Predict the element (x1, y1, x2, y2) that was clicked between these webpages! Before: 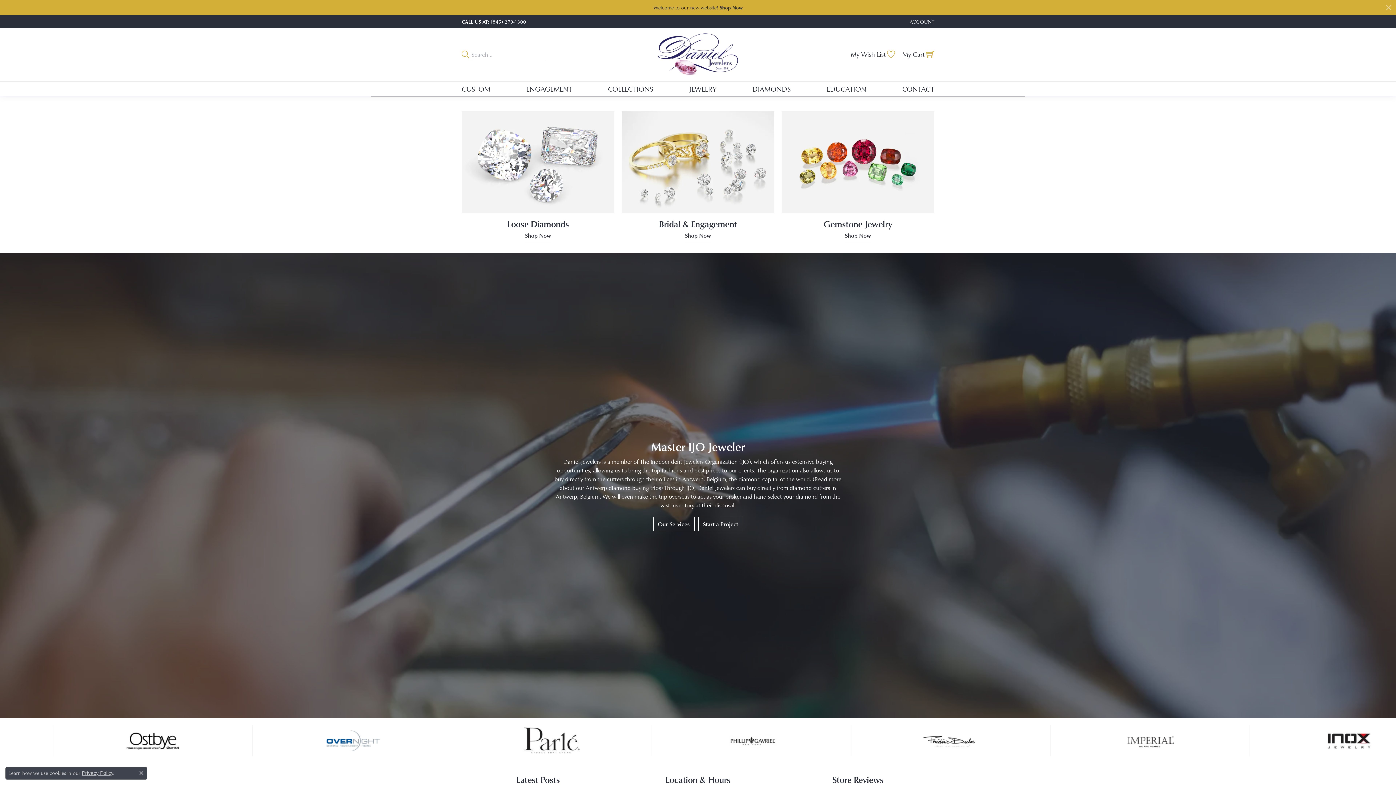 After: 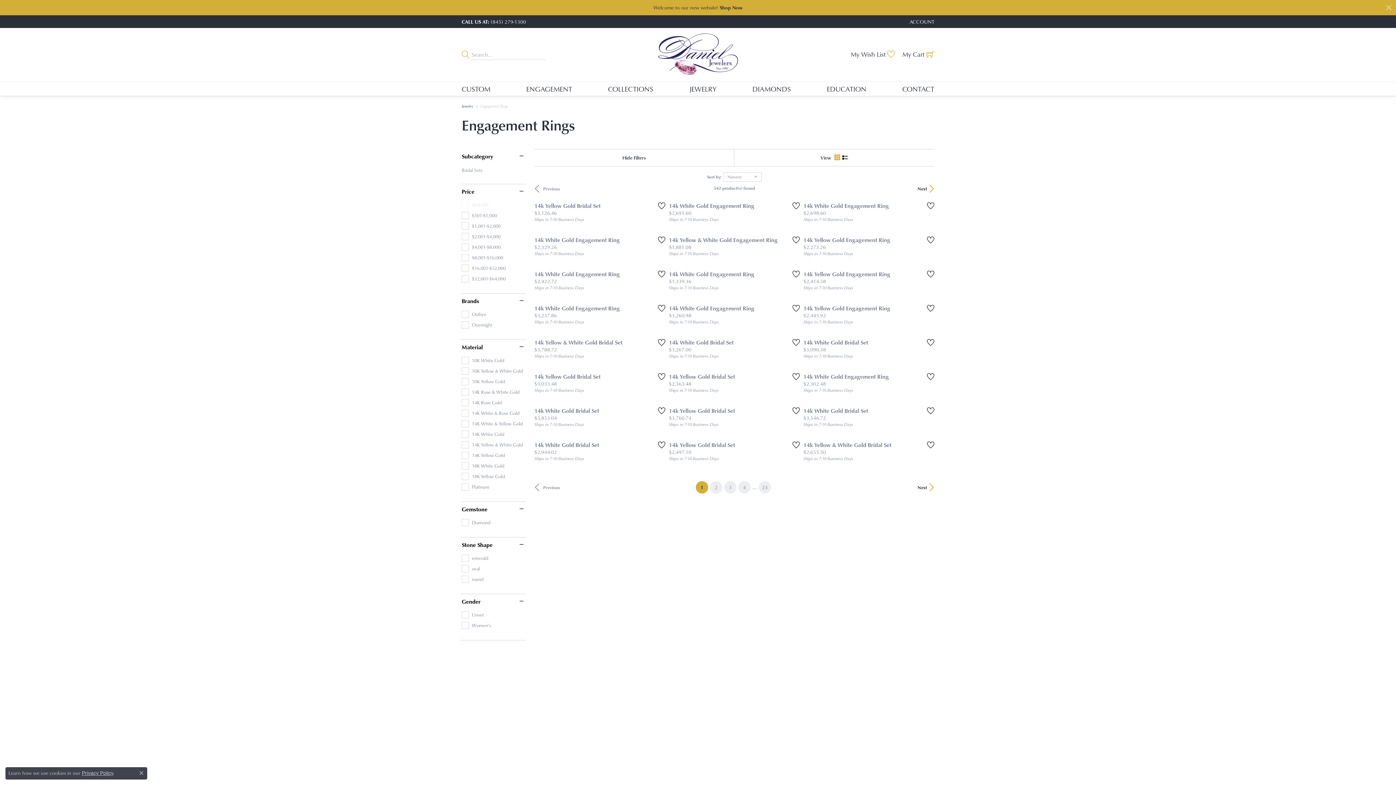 Action: bbox: (621, 111, 774, 213)